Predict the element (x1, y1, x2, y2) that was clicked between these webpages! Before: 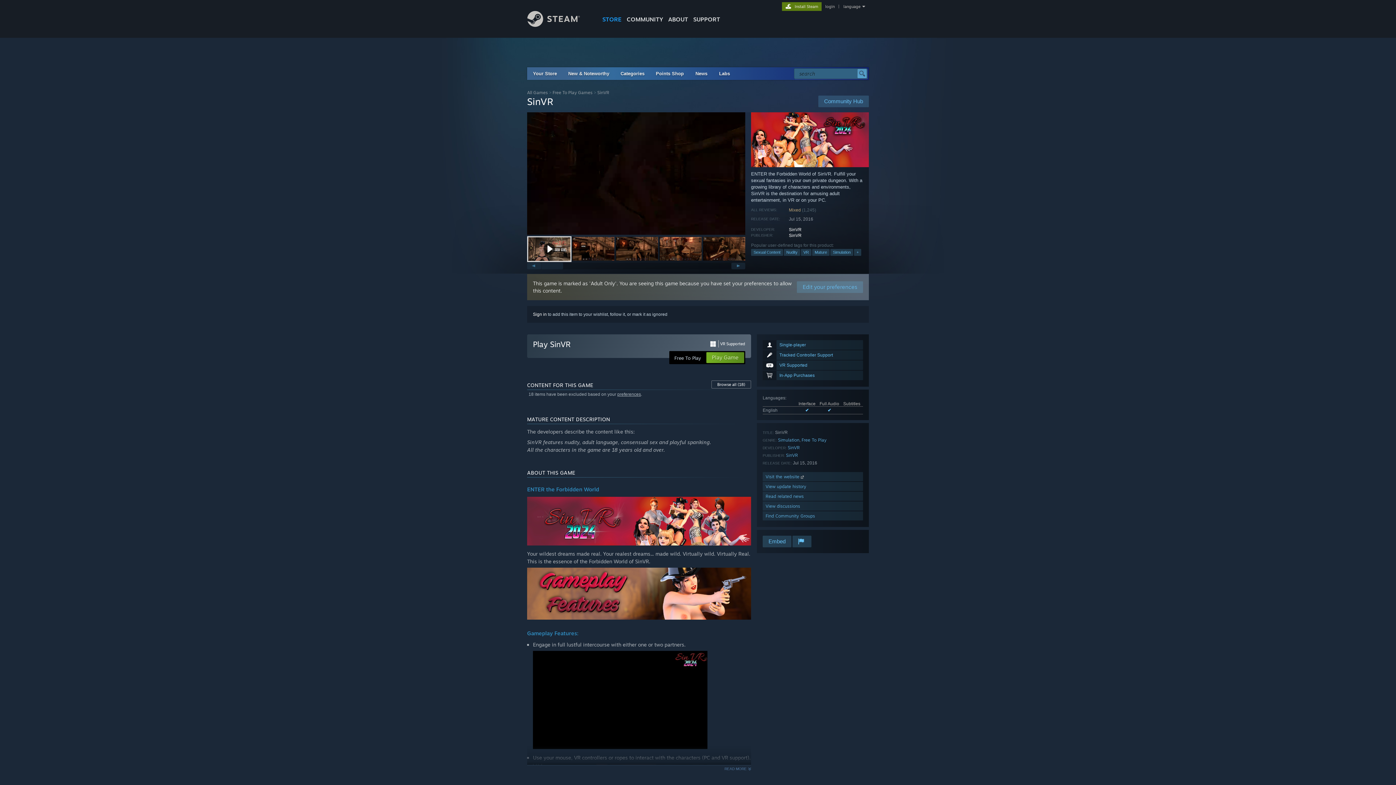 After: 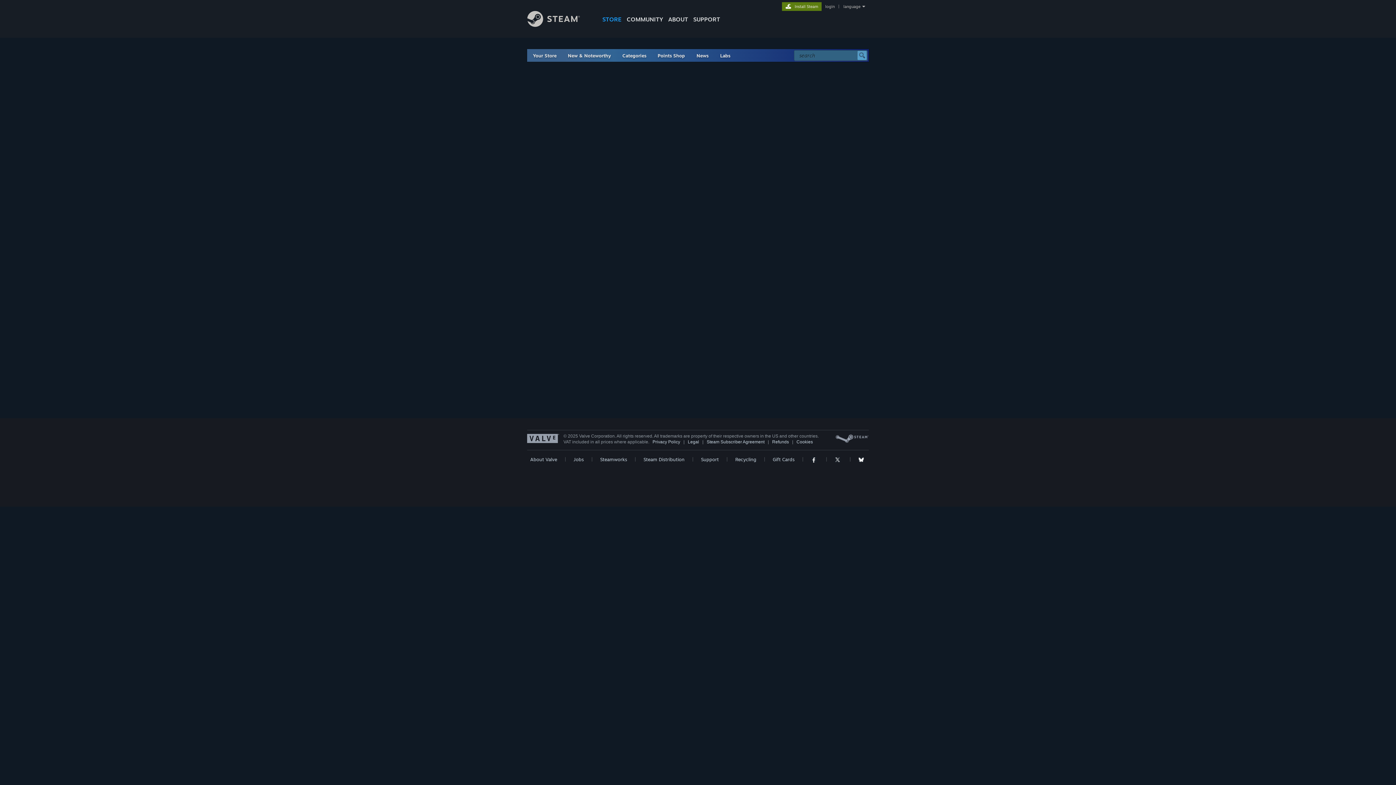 Action: label: Simulation bbox: (778, 437, 799, 442)